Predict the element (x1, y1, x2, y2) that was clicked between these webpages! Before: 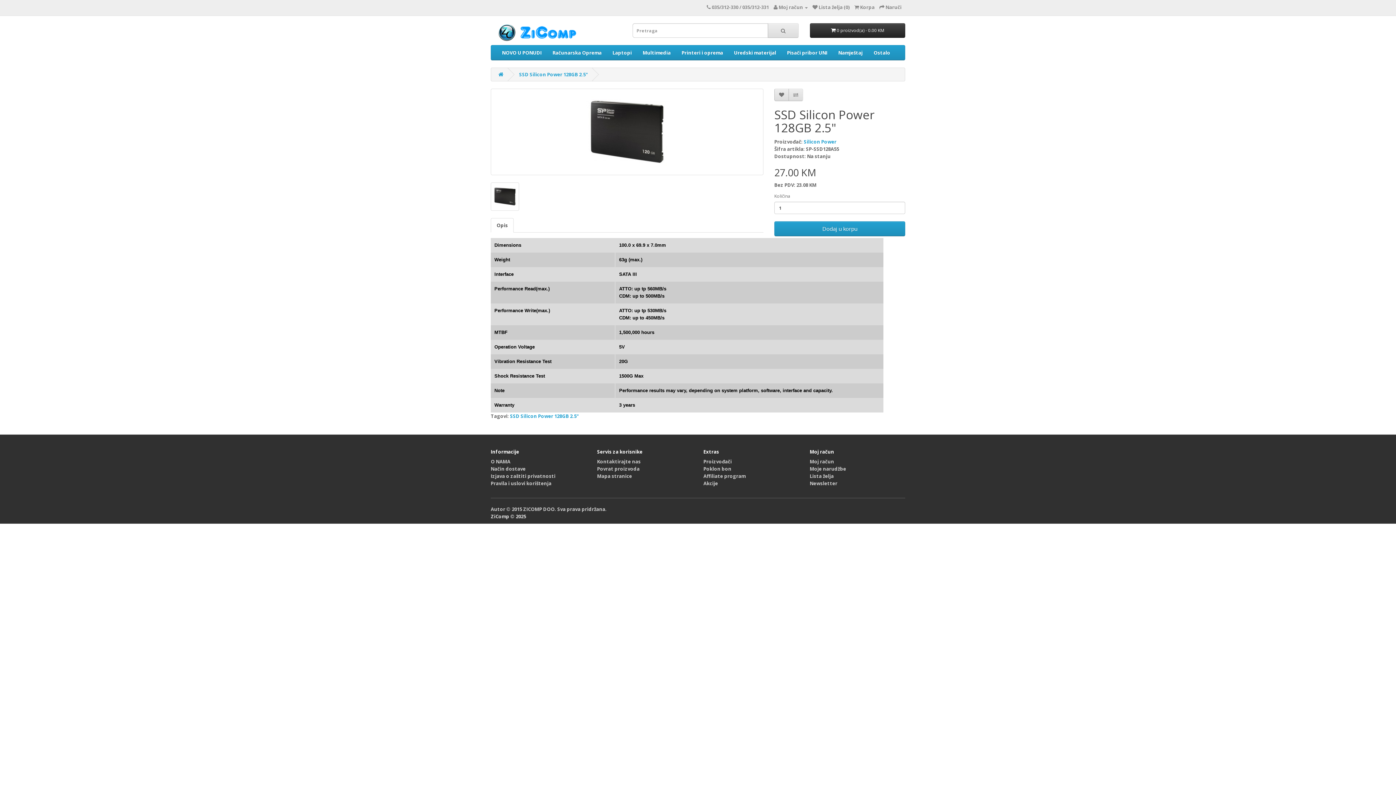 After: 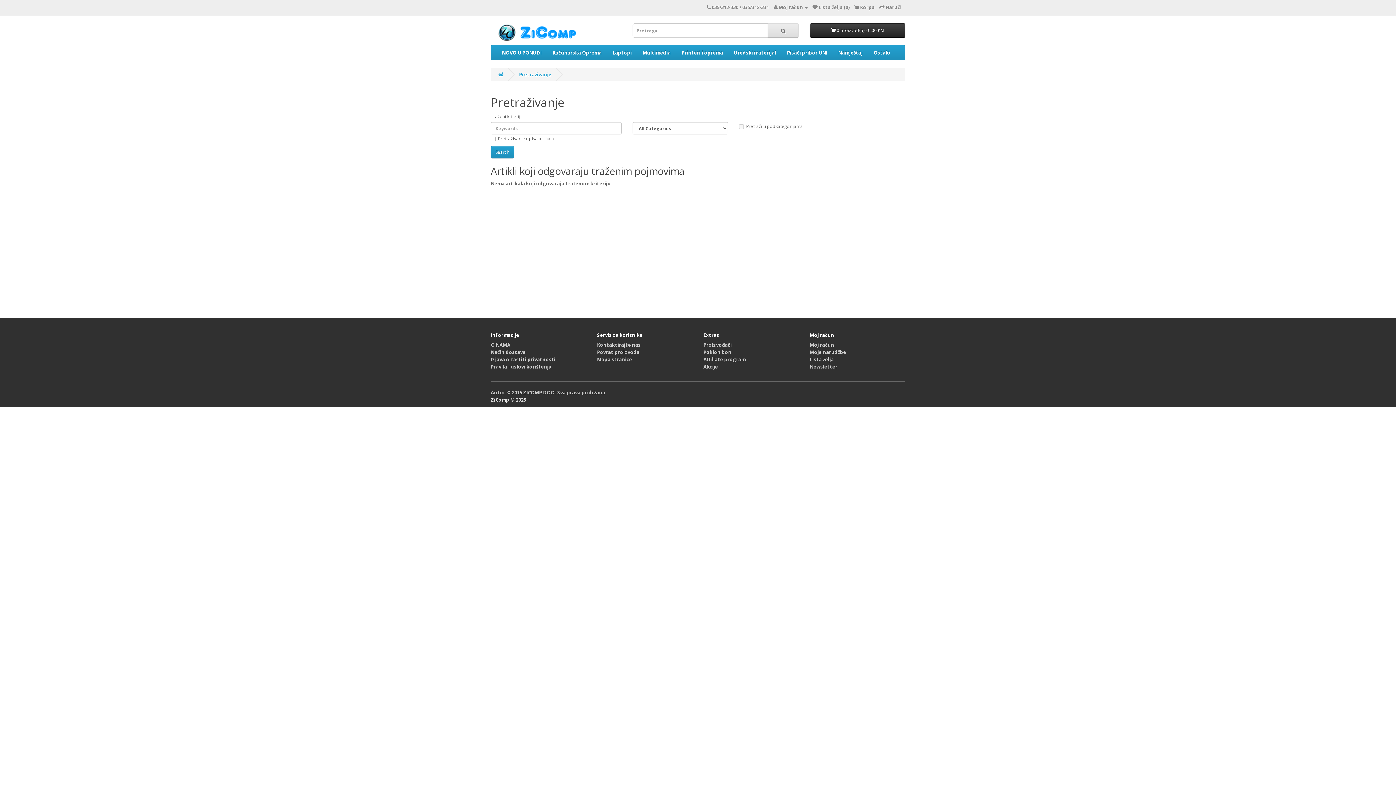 Action: bbox: (768, 23, 798, 37)